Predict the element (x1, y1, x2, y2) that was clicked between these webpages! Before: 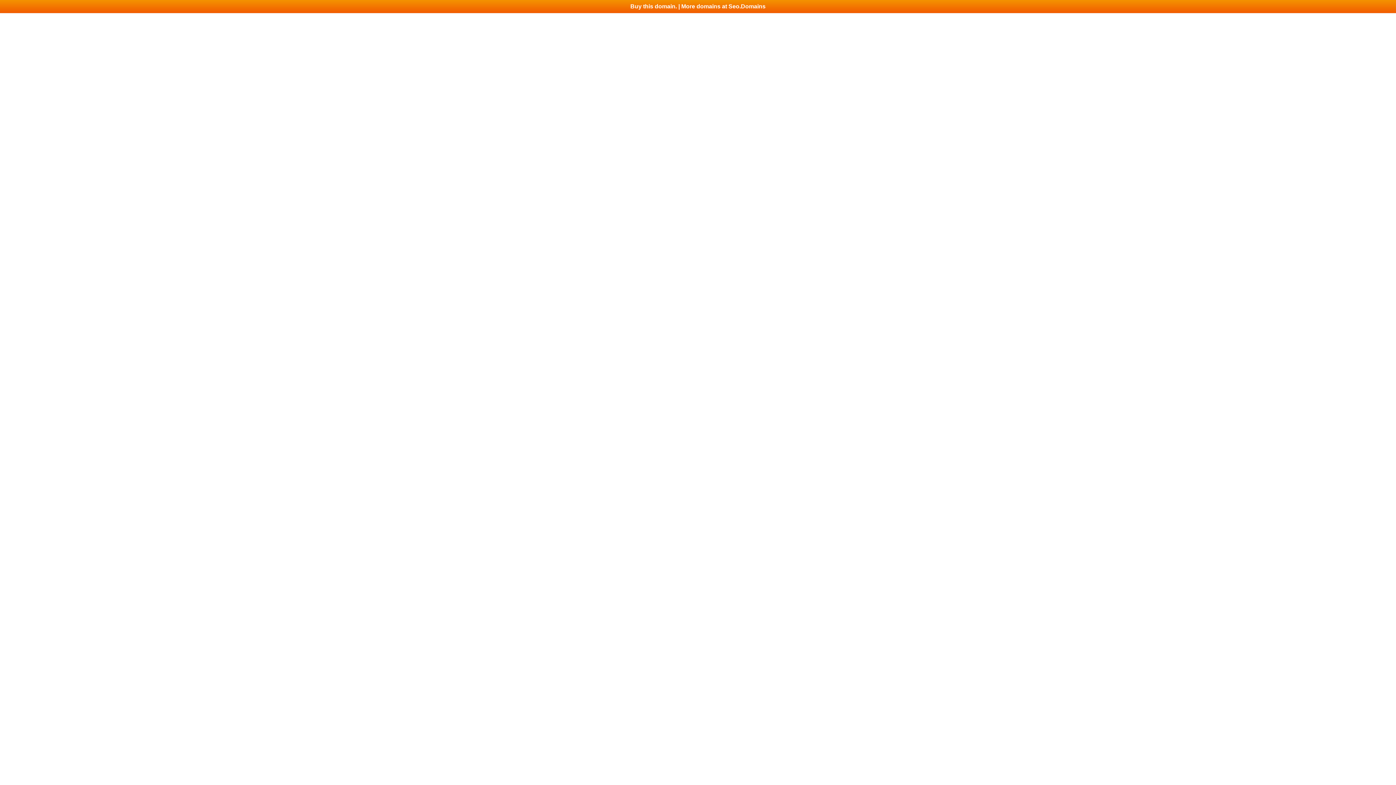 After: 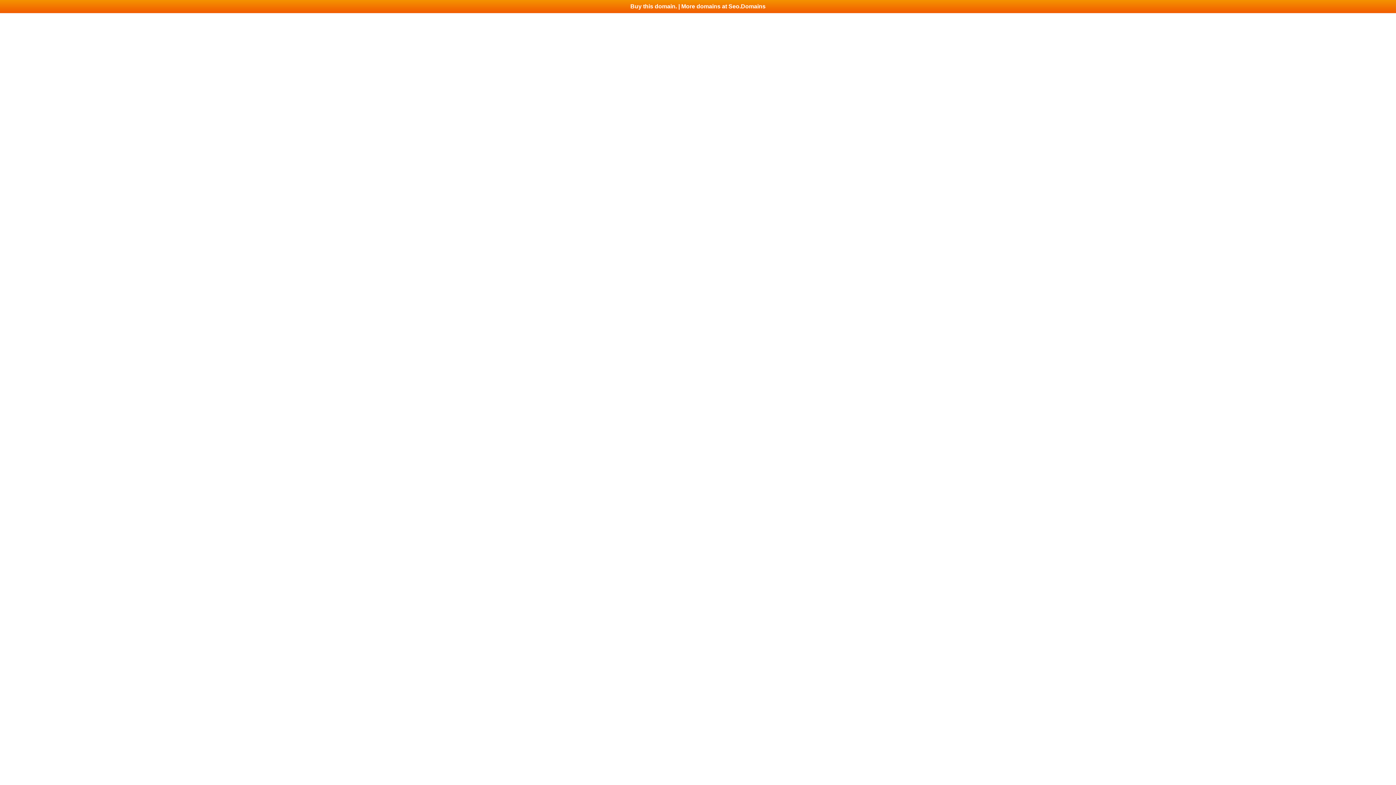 Action: bbox: (0, 0, 1396, 13) label: Buy this domain. | More domains at Seo.Domains